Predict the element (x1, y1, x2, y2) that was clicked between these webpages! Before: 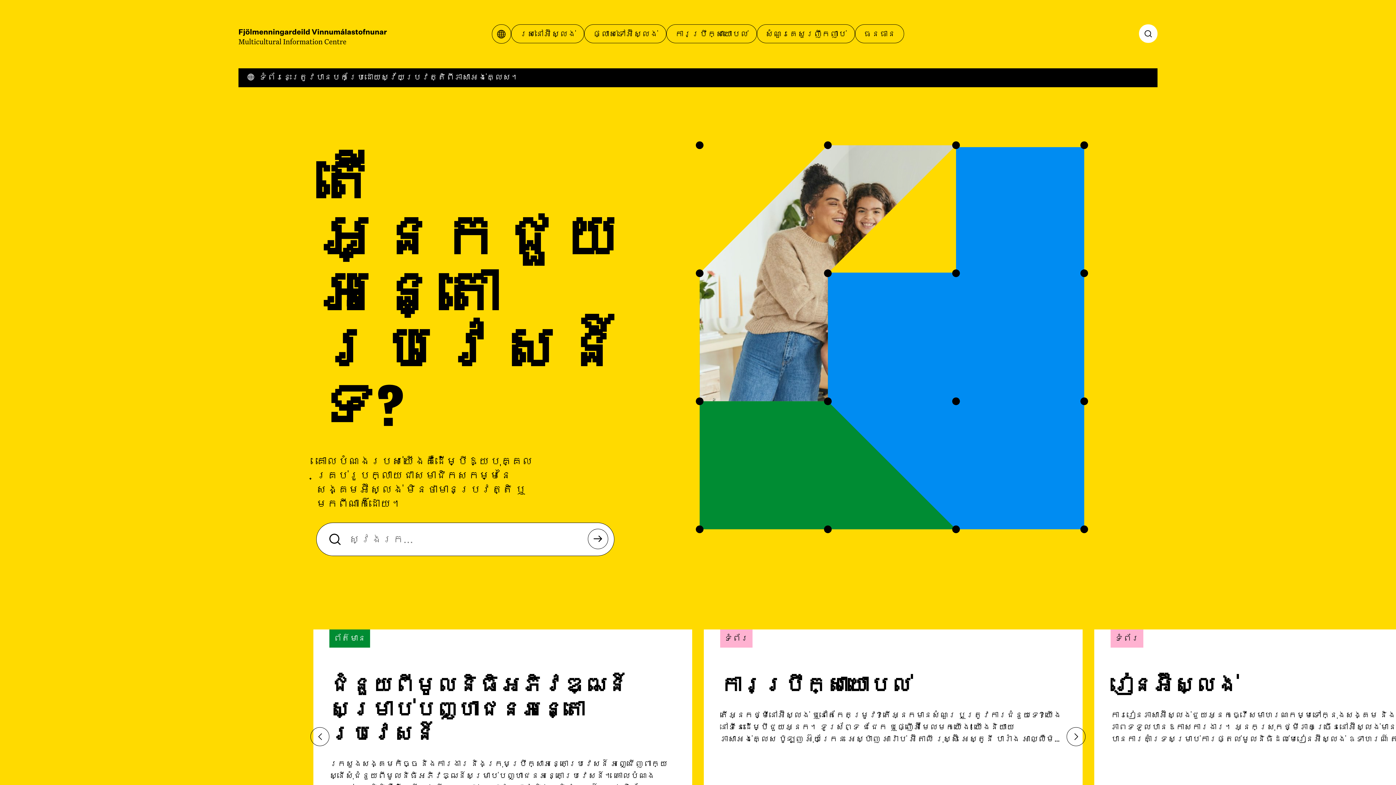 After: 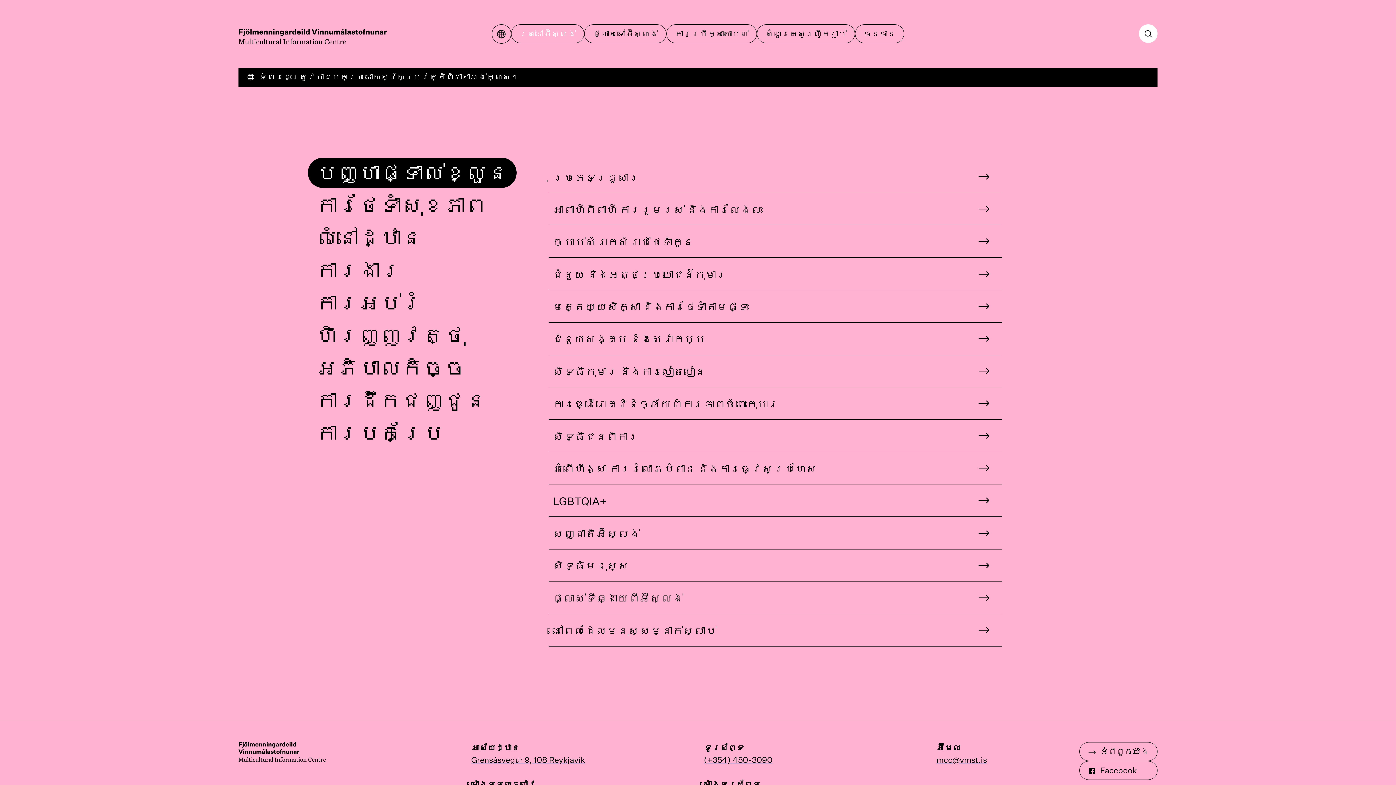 Action: bbox: (511, 24, 584, 43) label: រស់នៅអ៊ីស្លង់